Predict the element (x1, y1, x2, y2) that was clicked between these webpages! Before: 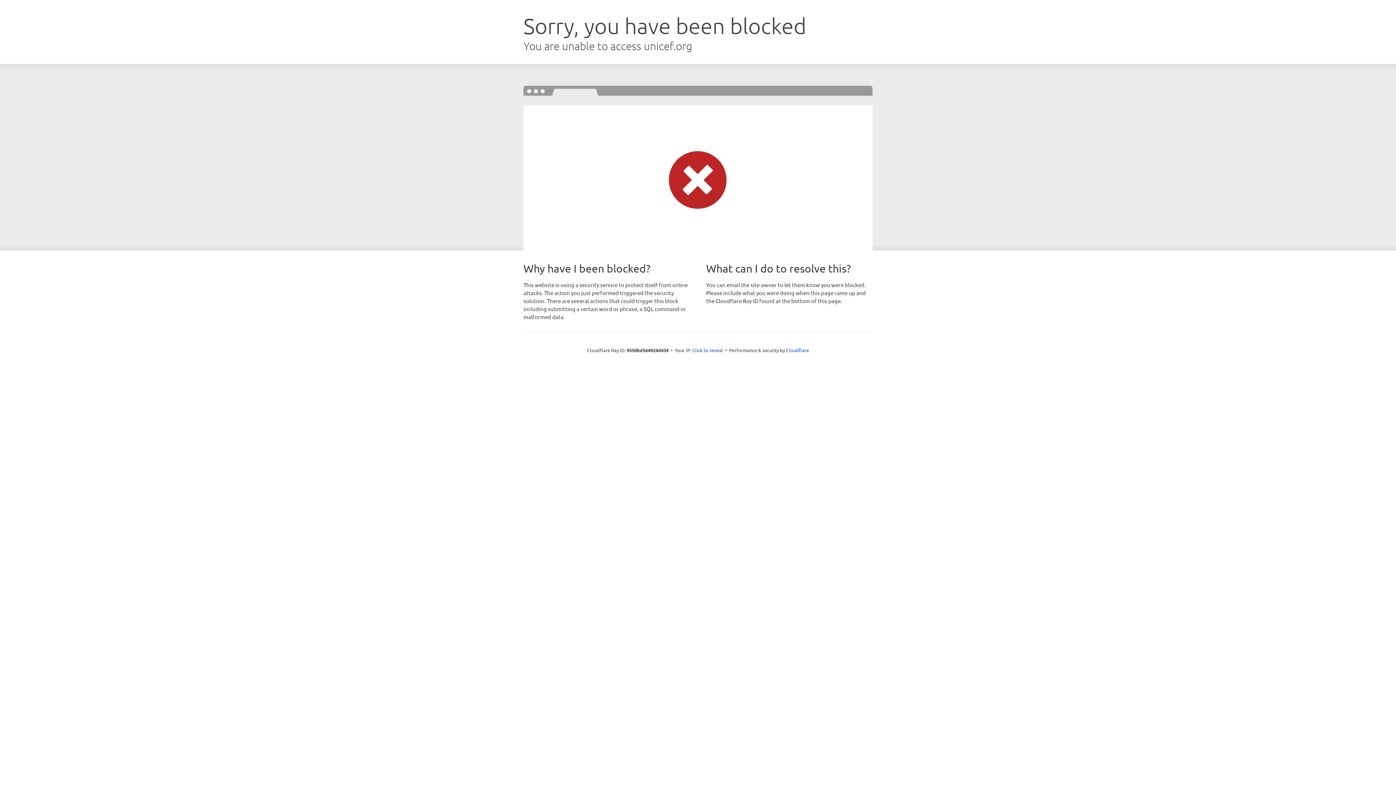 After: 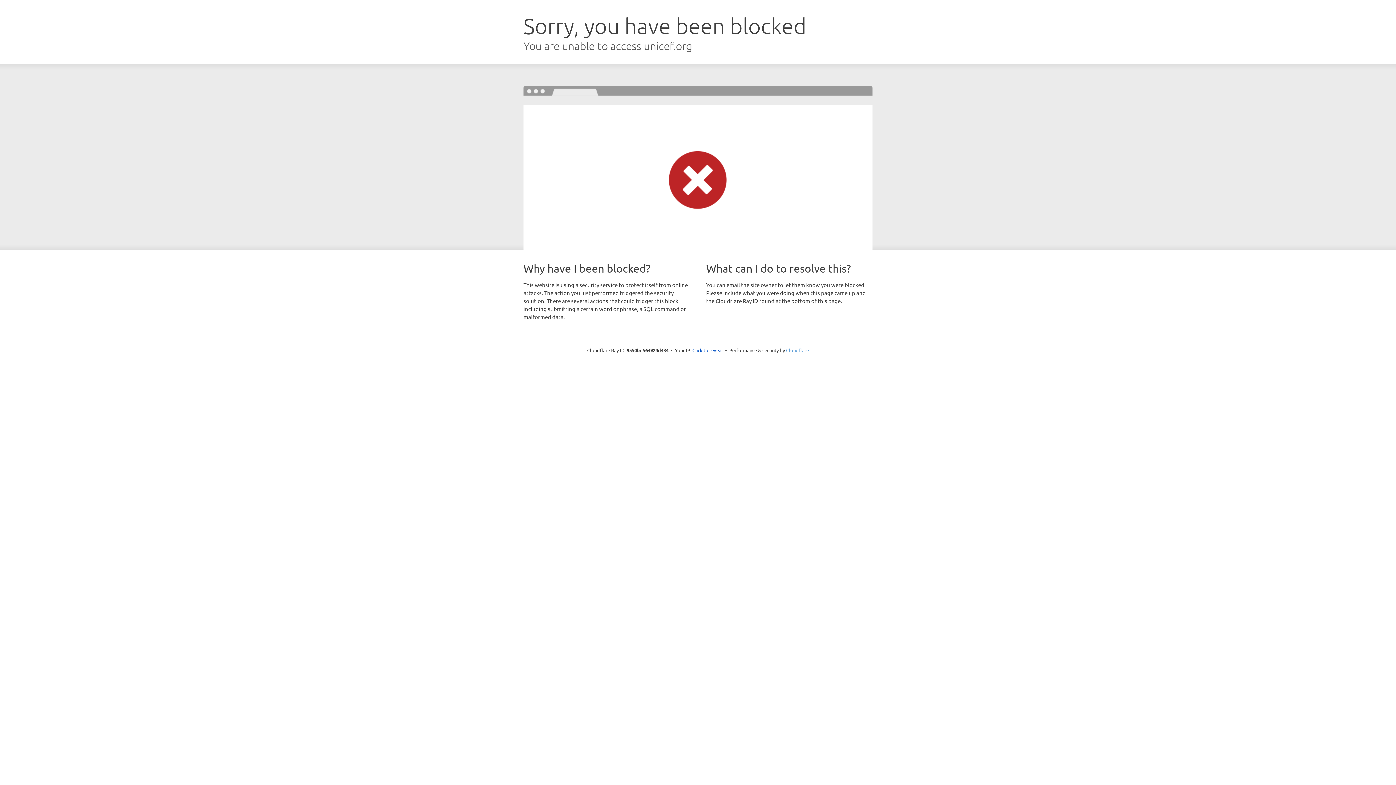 Action: bbox: (786, 347, 809, 353) label: Cloudflare